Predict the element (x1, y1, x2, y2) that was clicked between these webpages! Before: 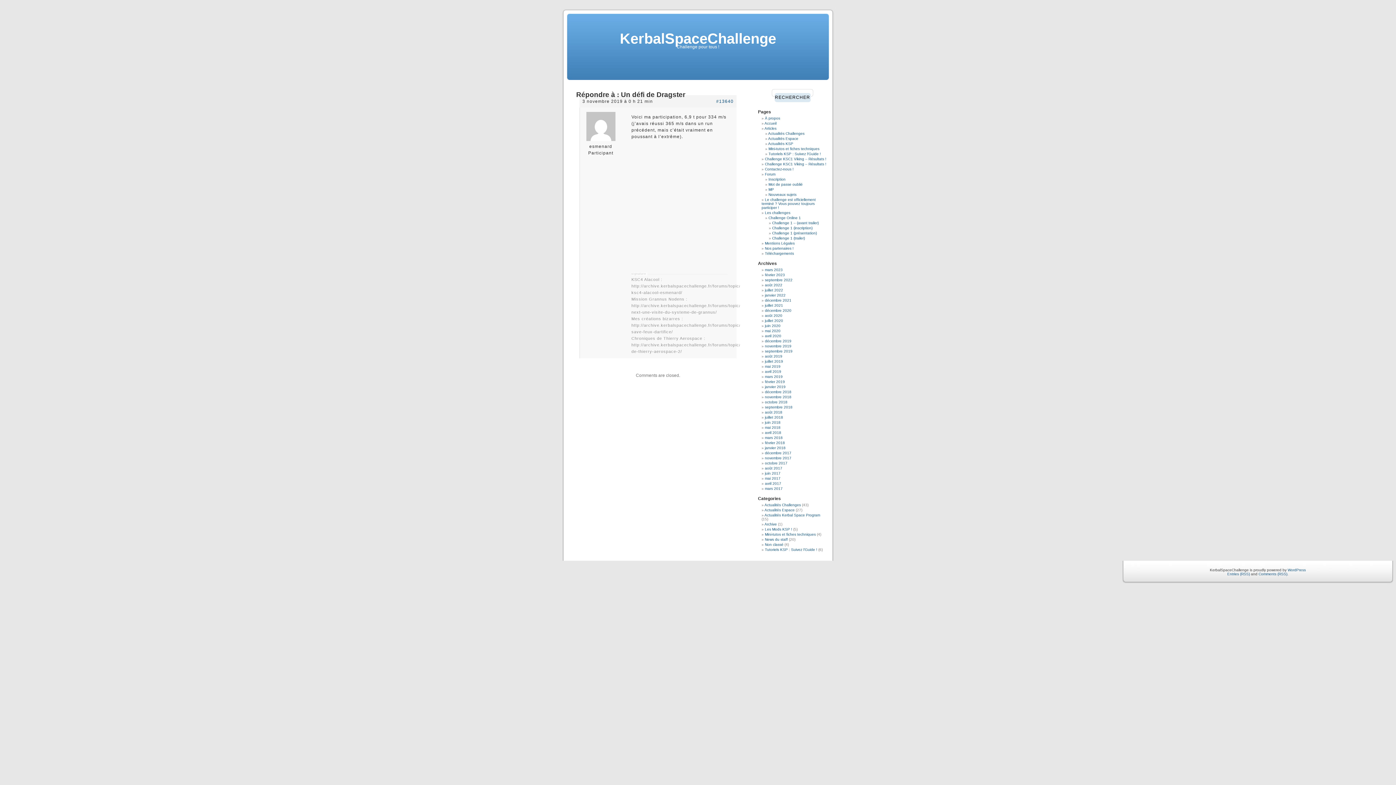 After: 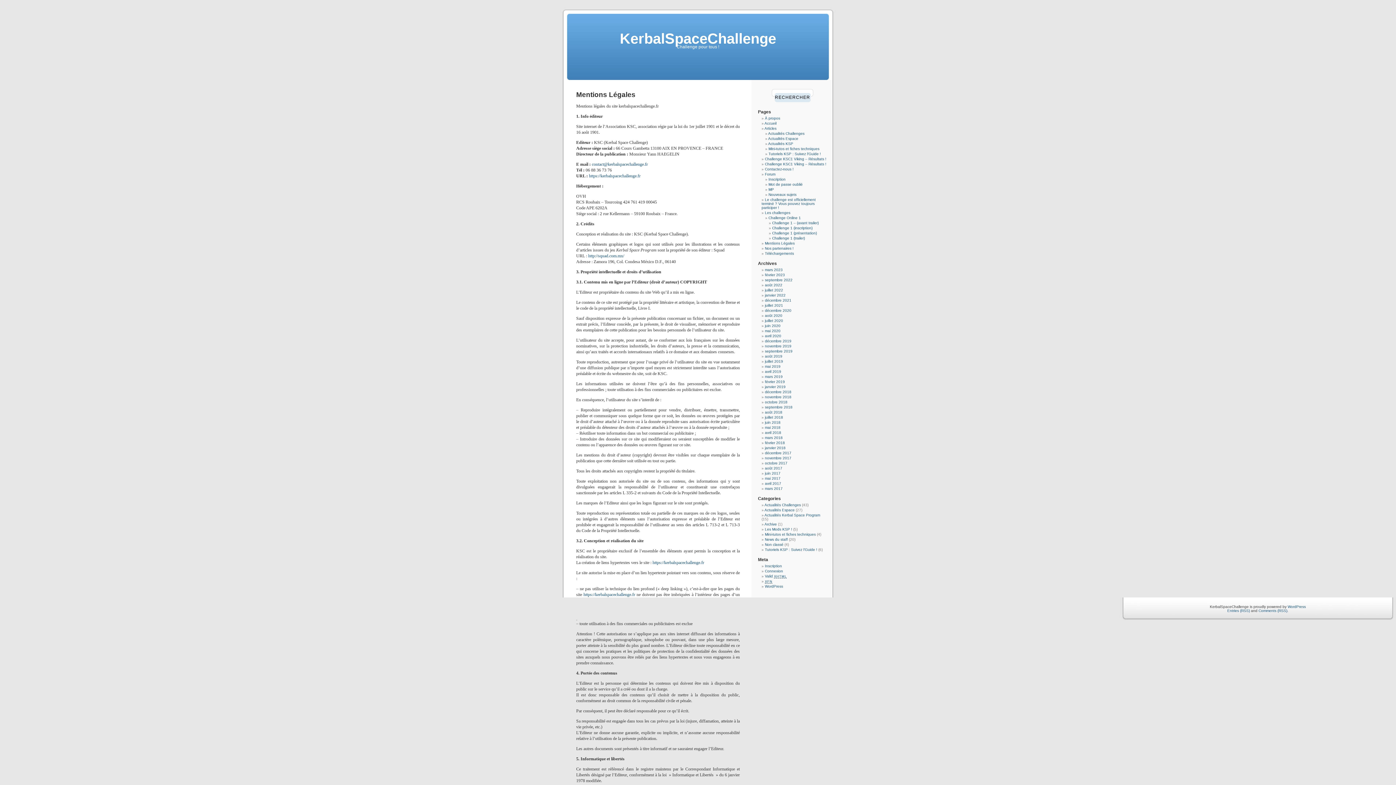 Action: label: Mentions Légales bbox: (765, 241, 794, 245)